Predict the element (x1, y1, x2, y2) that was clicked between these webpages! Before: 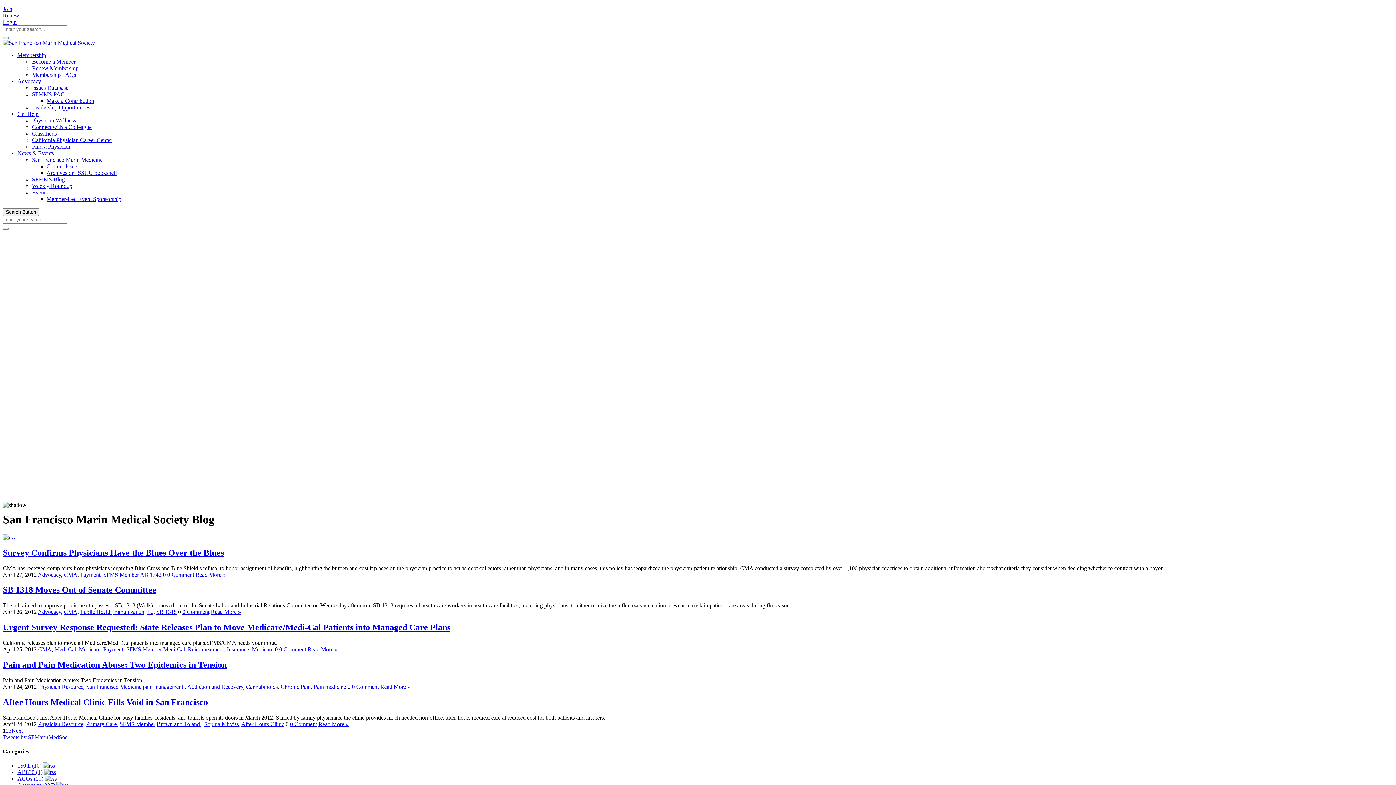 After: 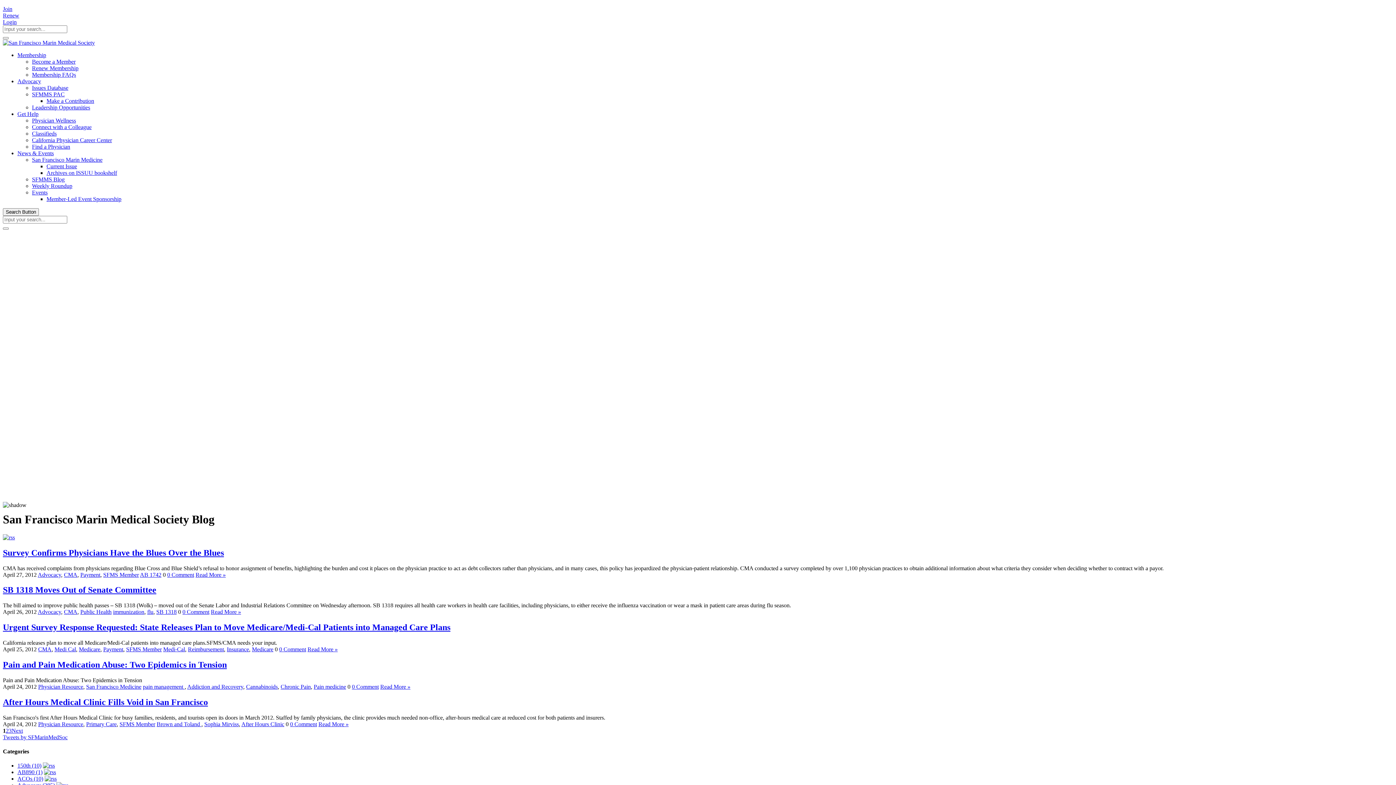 Action: bbox: (32, 65, 78, 71) label: Renew Membership